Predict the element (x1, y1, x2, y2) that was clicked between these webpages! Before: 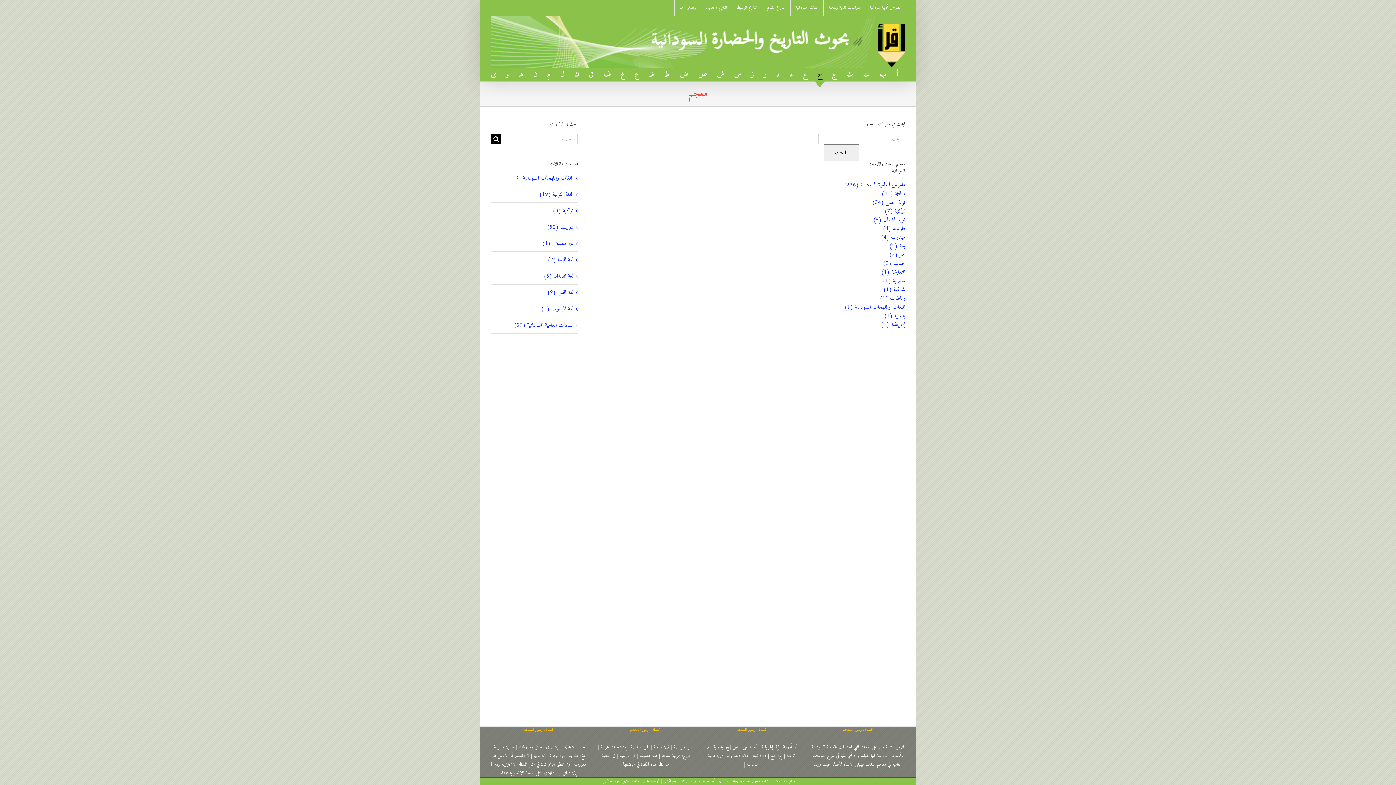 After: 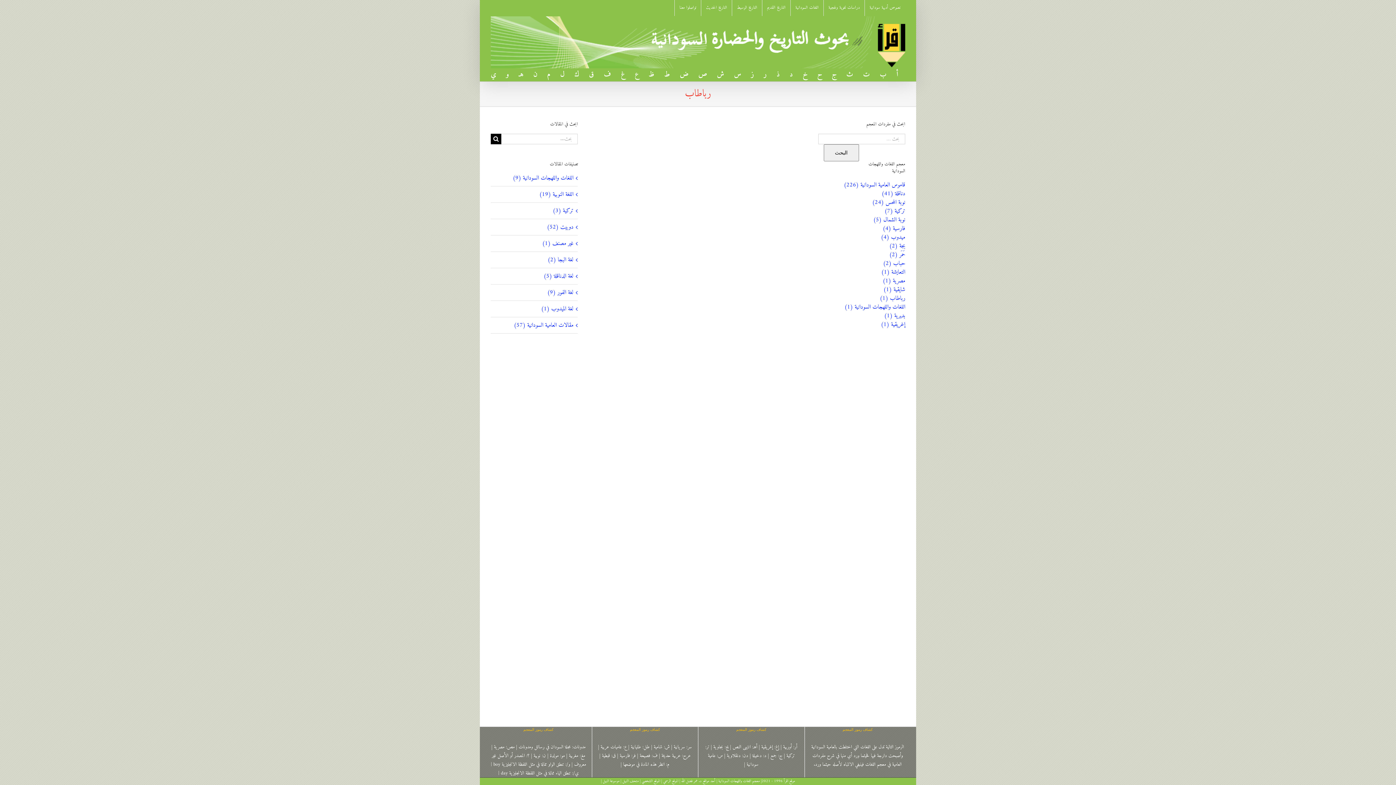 Action: bbox: (879, 293, 905, 303) label: رباطاب (1)